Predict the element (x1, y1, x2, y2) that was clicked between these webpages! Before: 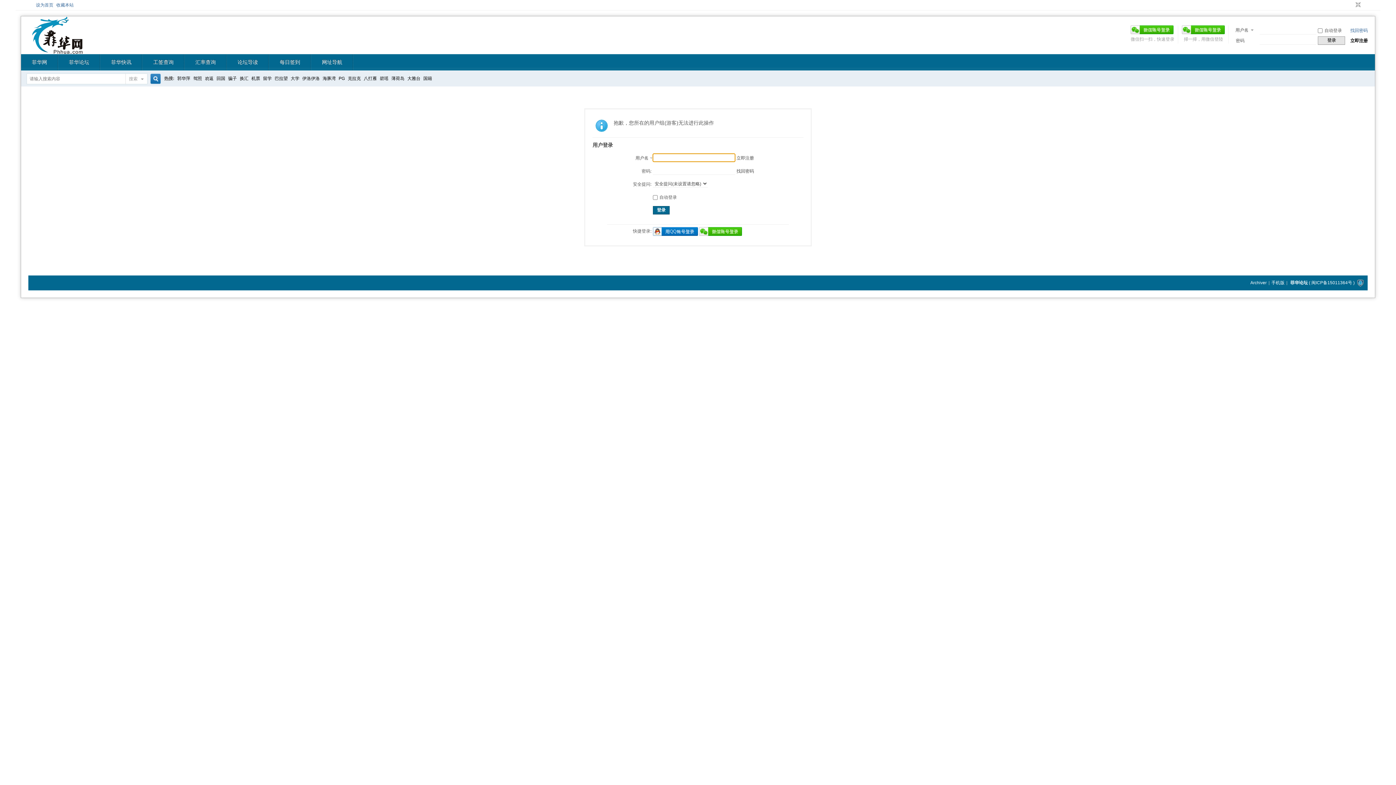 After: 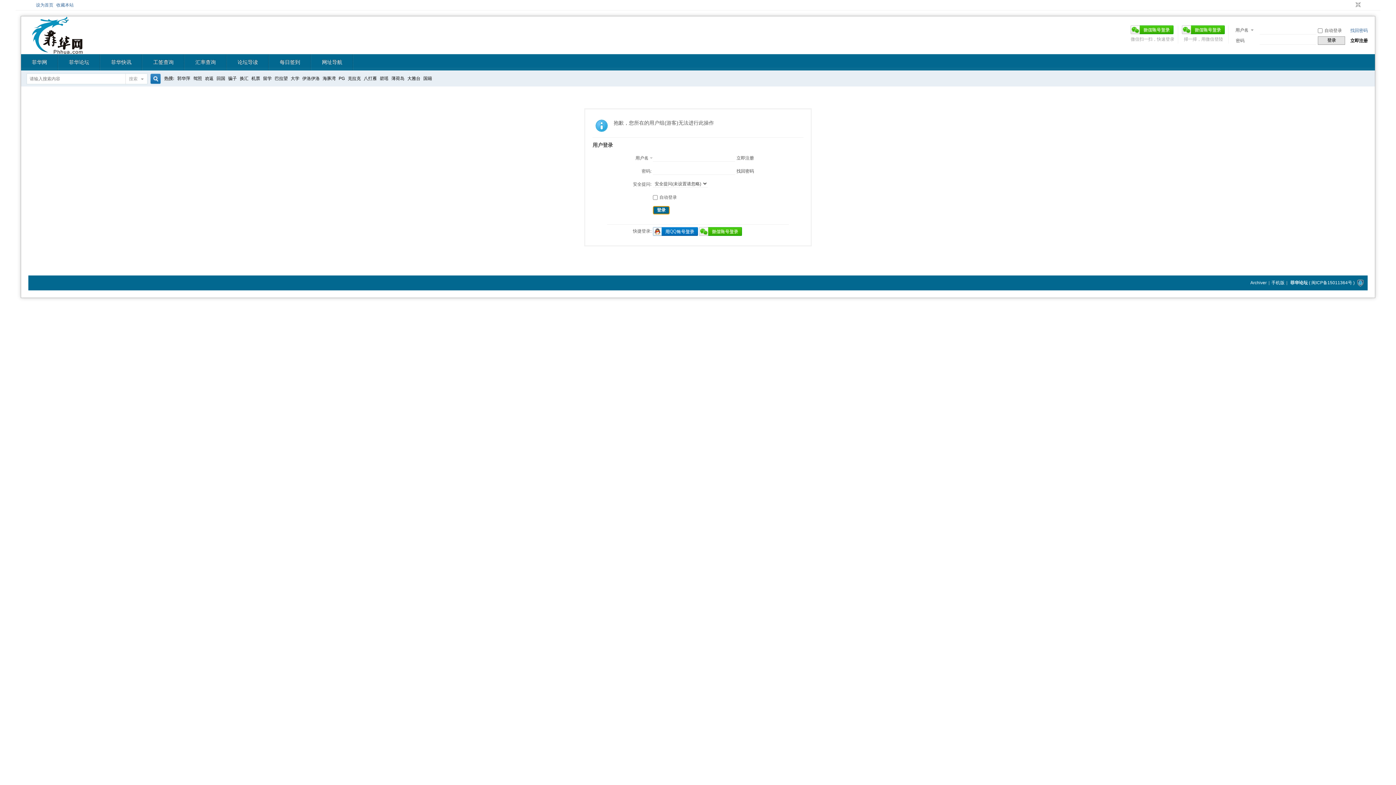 Action: label: 登录 bbox: (653, 206, 669, 214)